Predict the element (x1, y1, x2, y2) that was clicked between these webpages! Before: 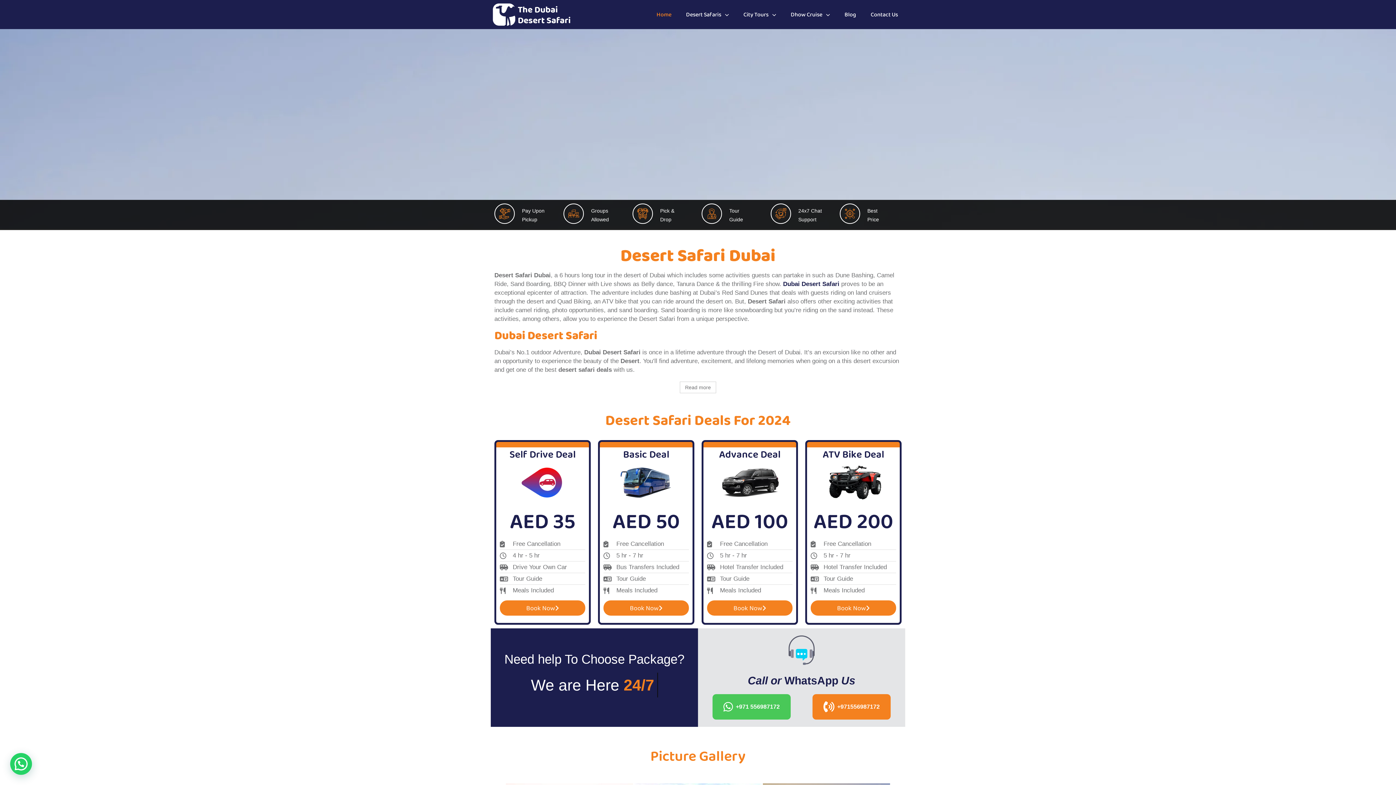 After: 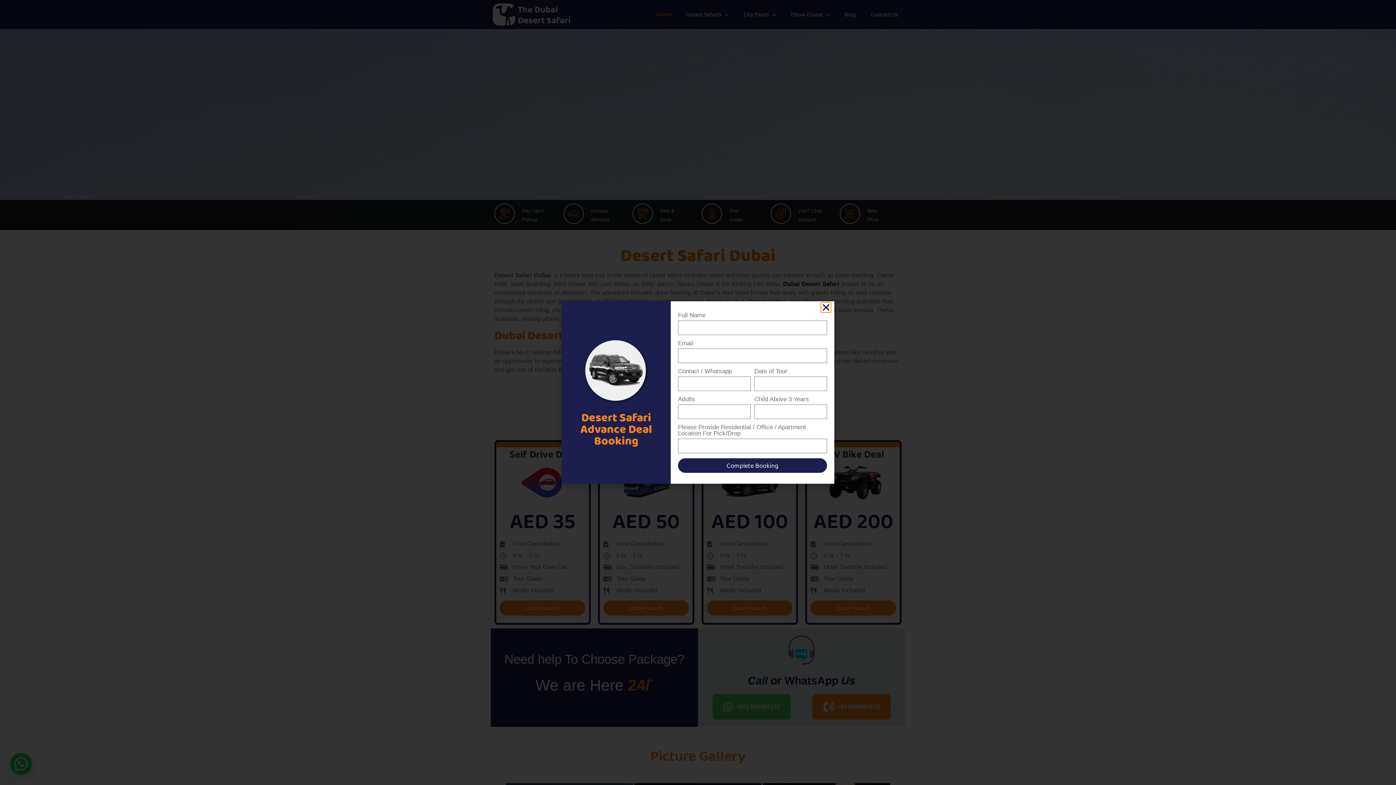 Action: label: Book Now bbox: (707, 600, 792, 616)